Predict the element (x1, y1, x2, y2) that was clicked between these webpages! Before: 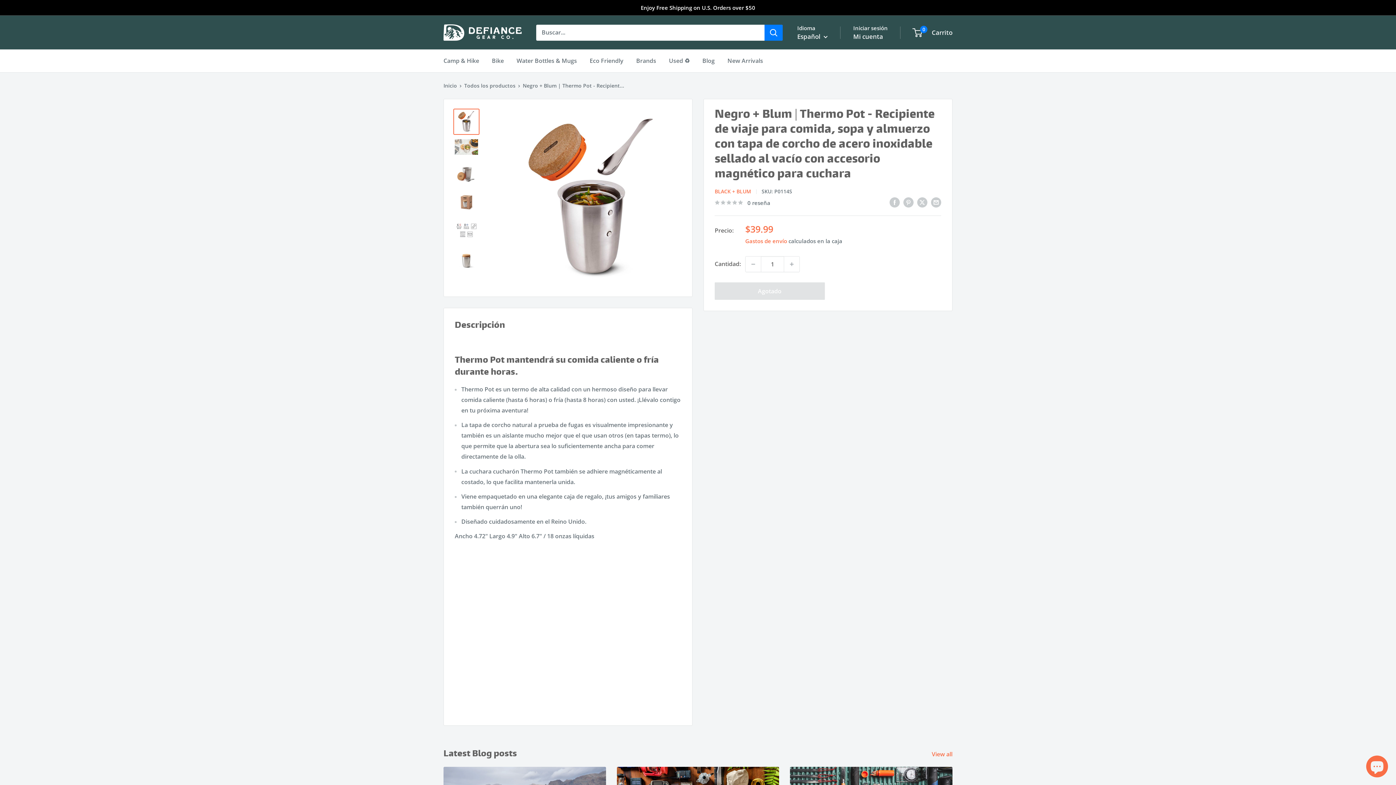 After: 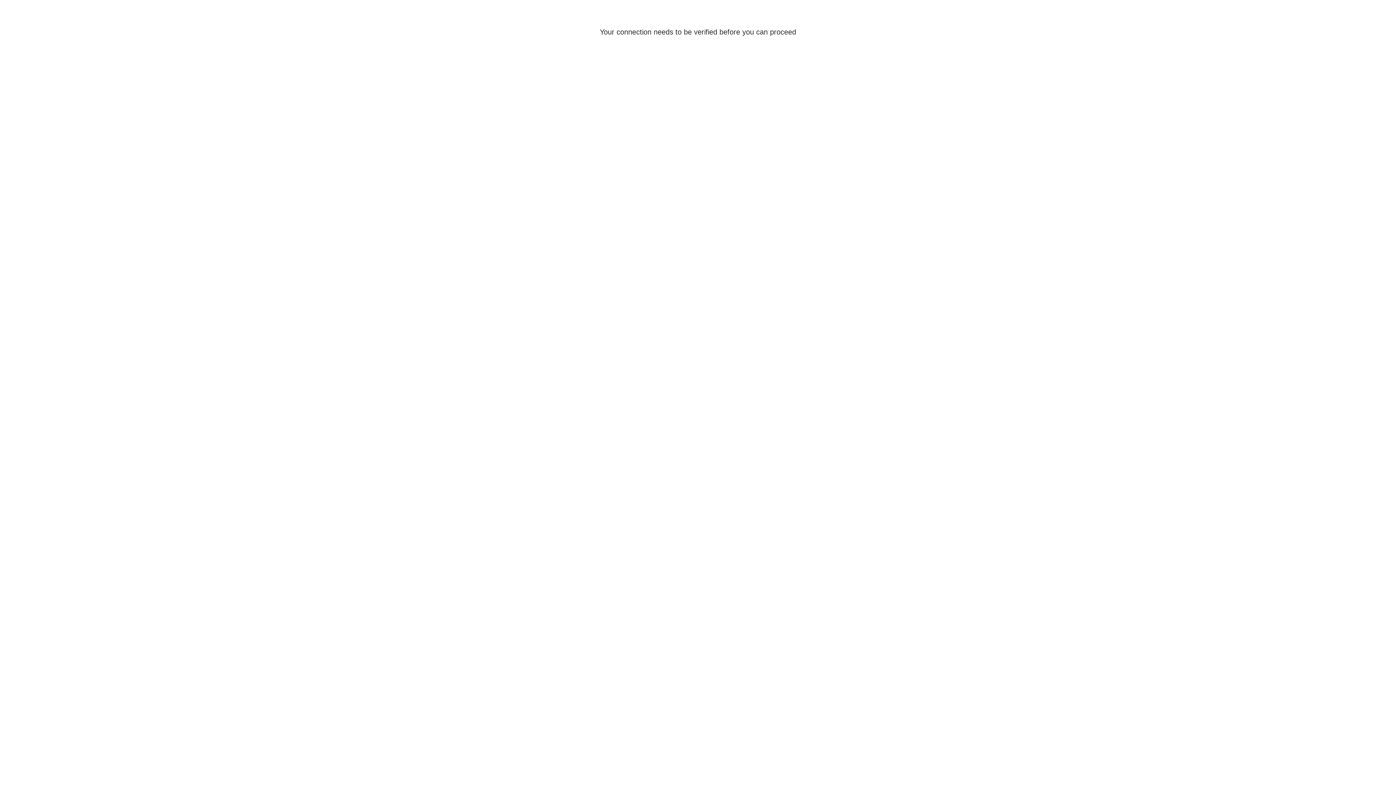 Action: label: Mi cuenta bbox: (853, 30, 883, 42)